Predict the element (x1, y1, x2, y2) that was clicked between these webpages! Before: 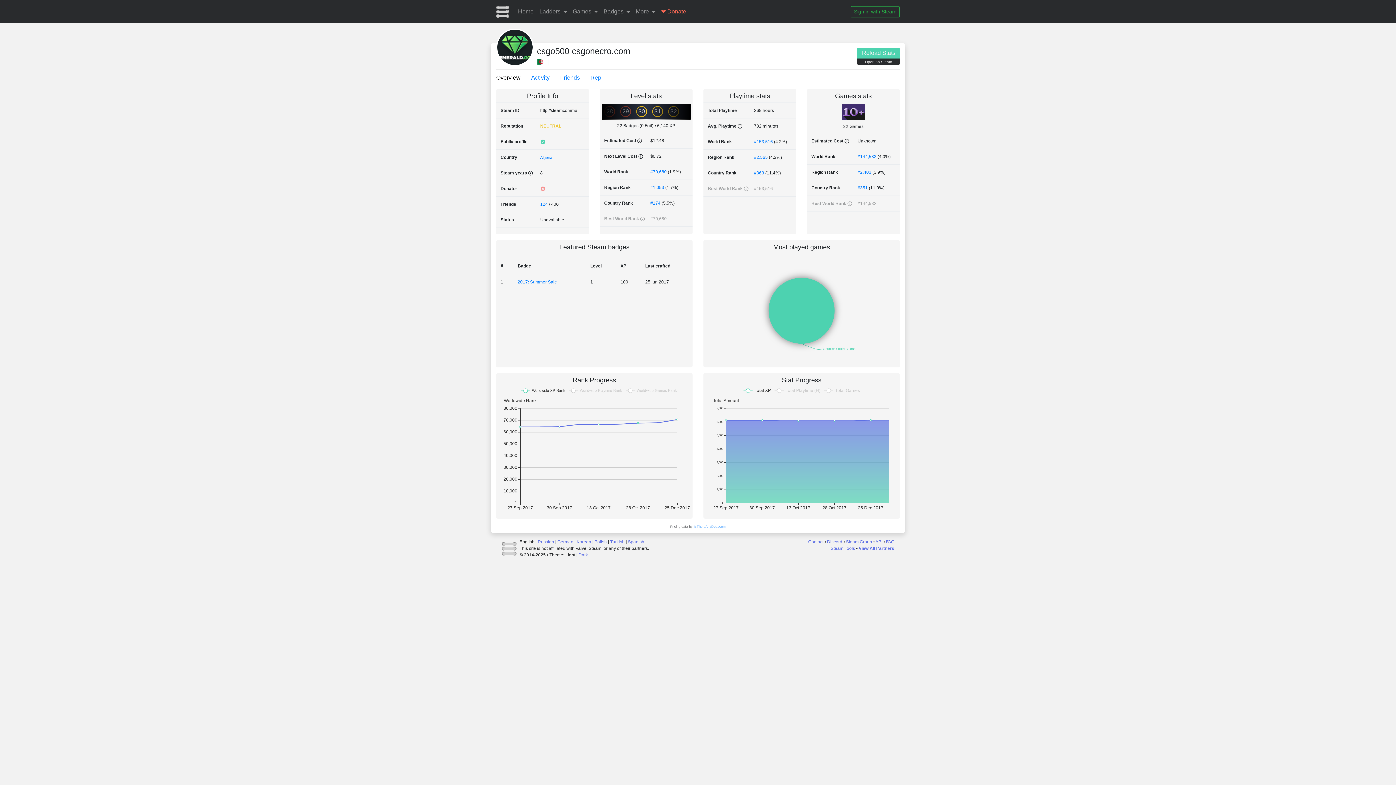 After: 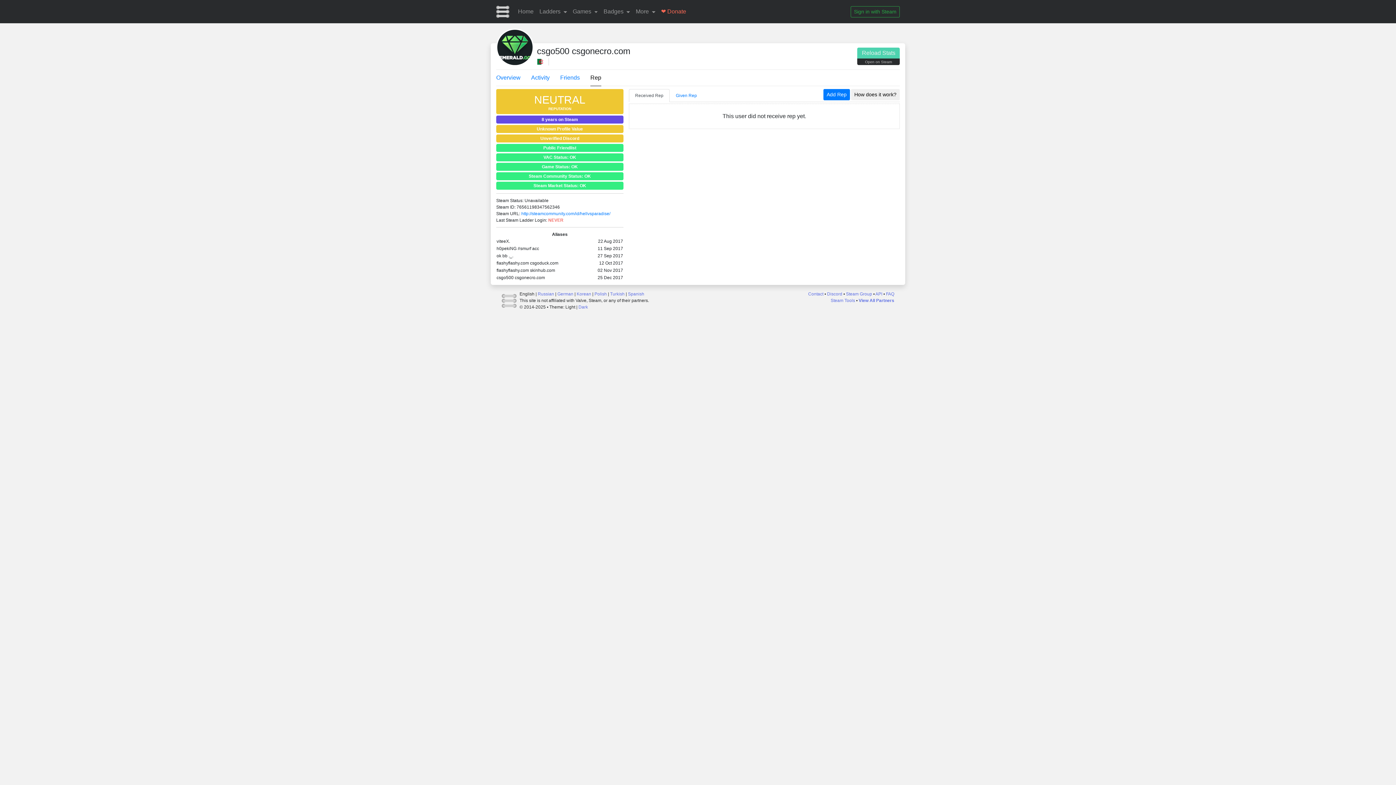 Action: bbox: (590, 69, 601, 85) label: Rep